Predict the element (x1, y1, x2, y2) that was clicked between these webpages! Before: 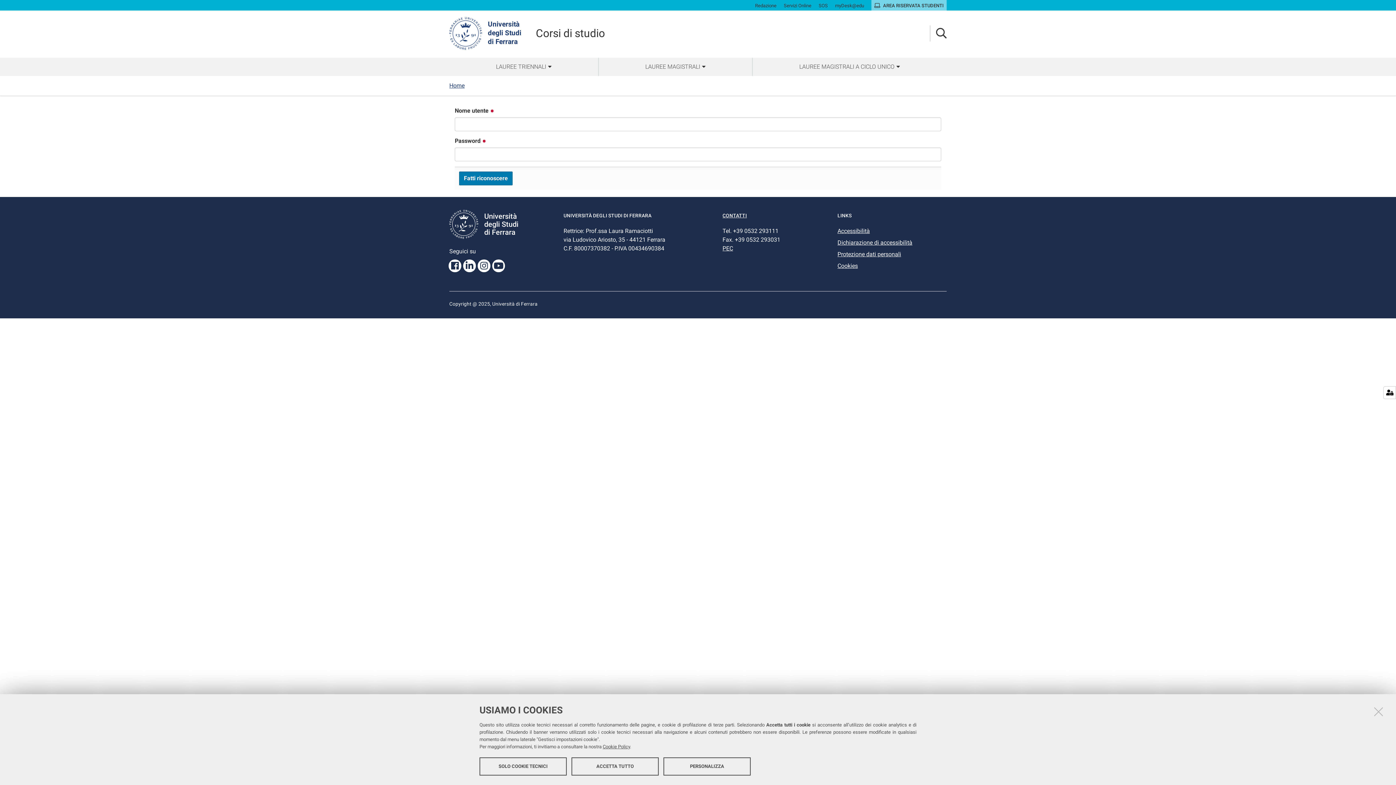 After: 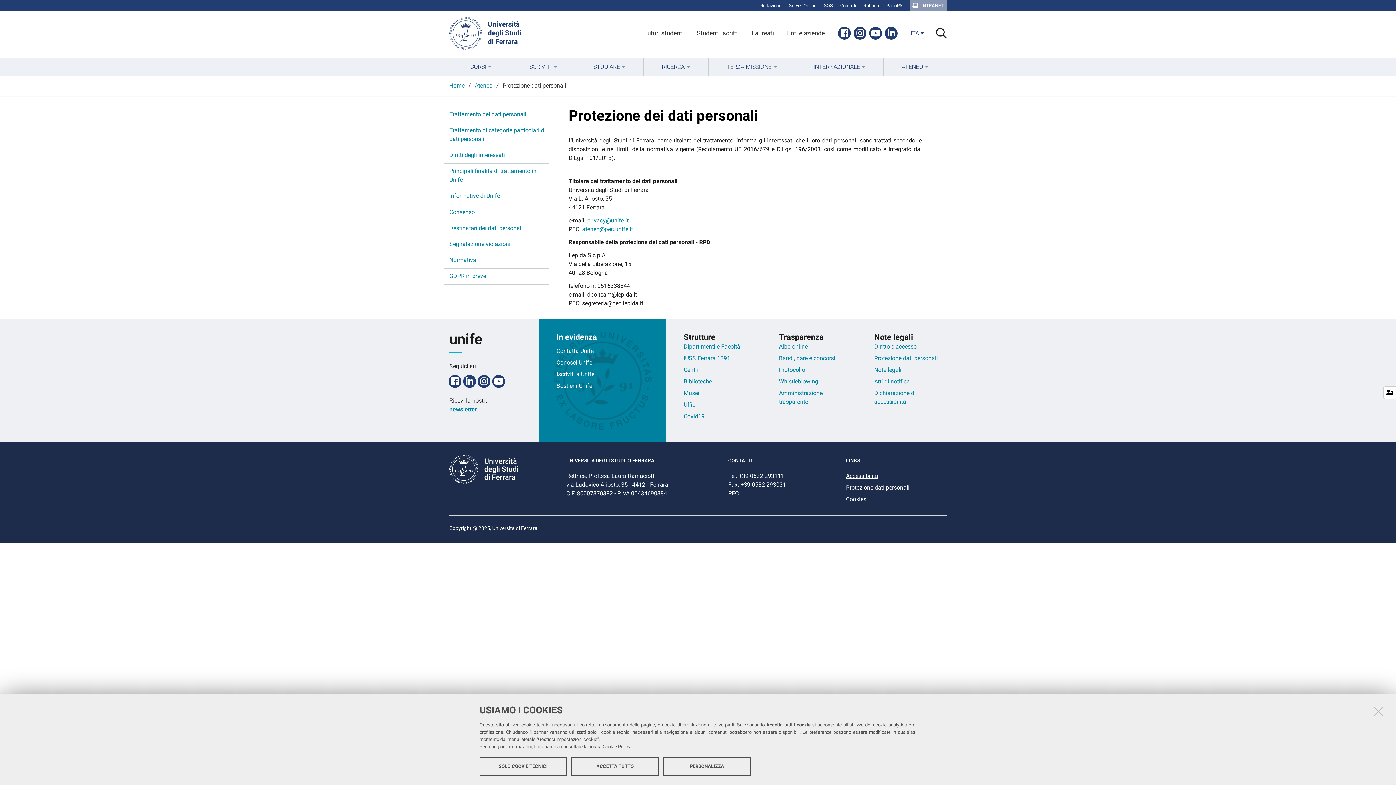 Action: bbox: (837, 251, 901, 257) label: Protezione dati personali